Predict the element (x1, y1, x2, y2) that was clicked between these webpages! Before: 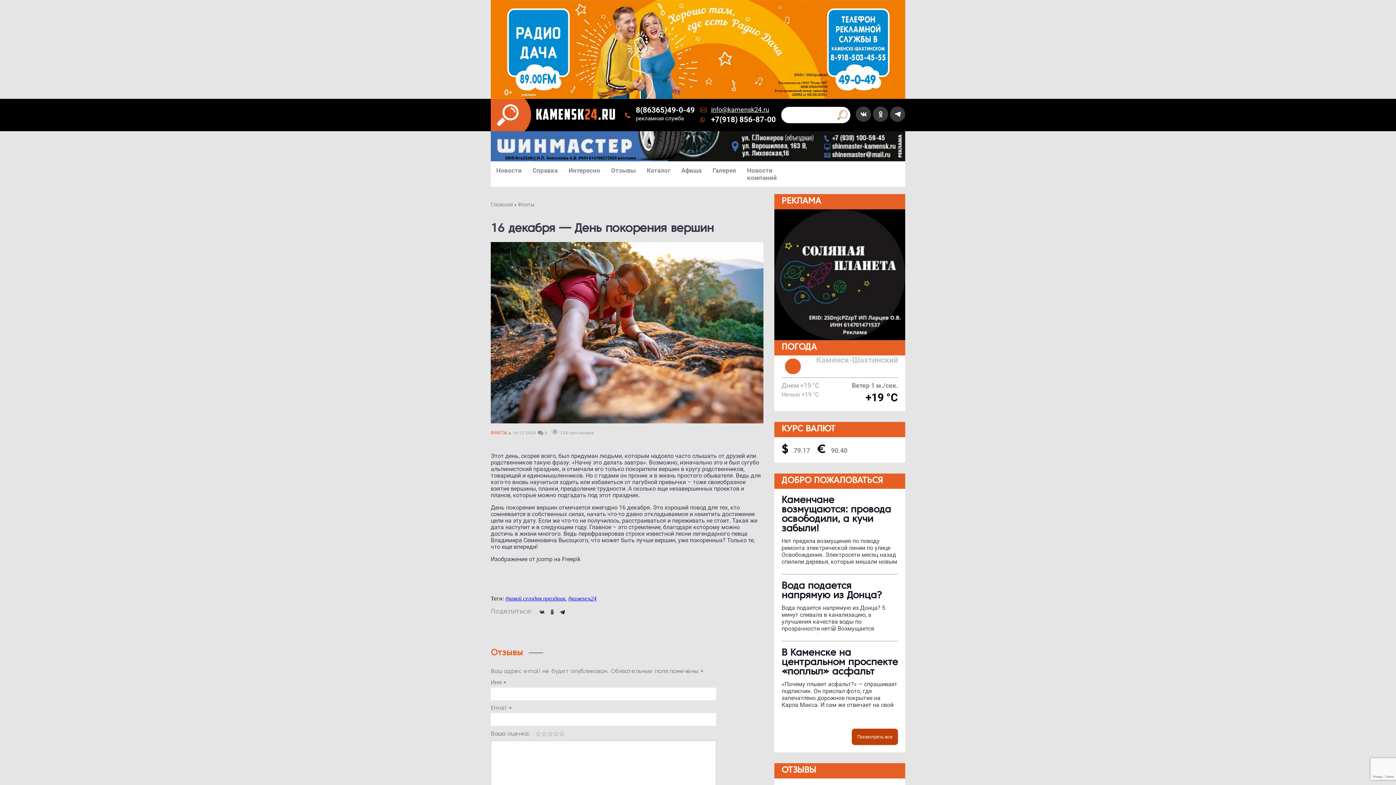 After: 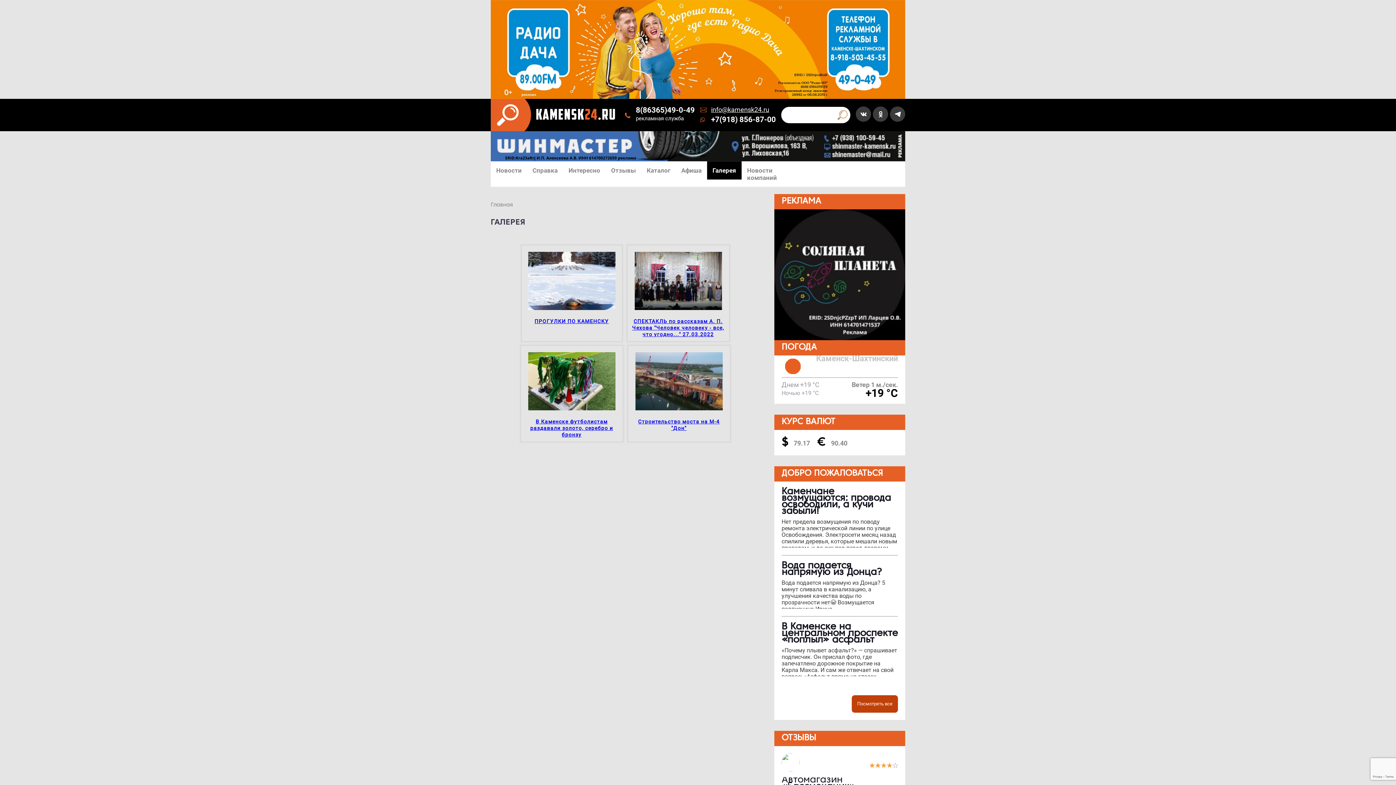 Action: bbox: (707, 161, 741, 179) label: Галерея